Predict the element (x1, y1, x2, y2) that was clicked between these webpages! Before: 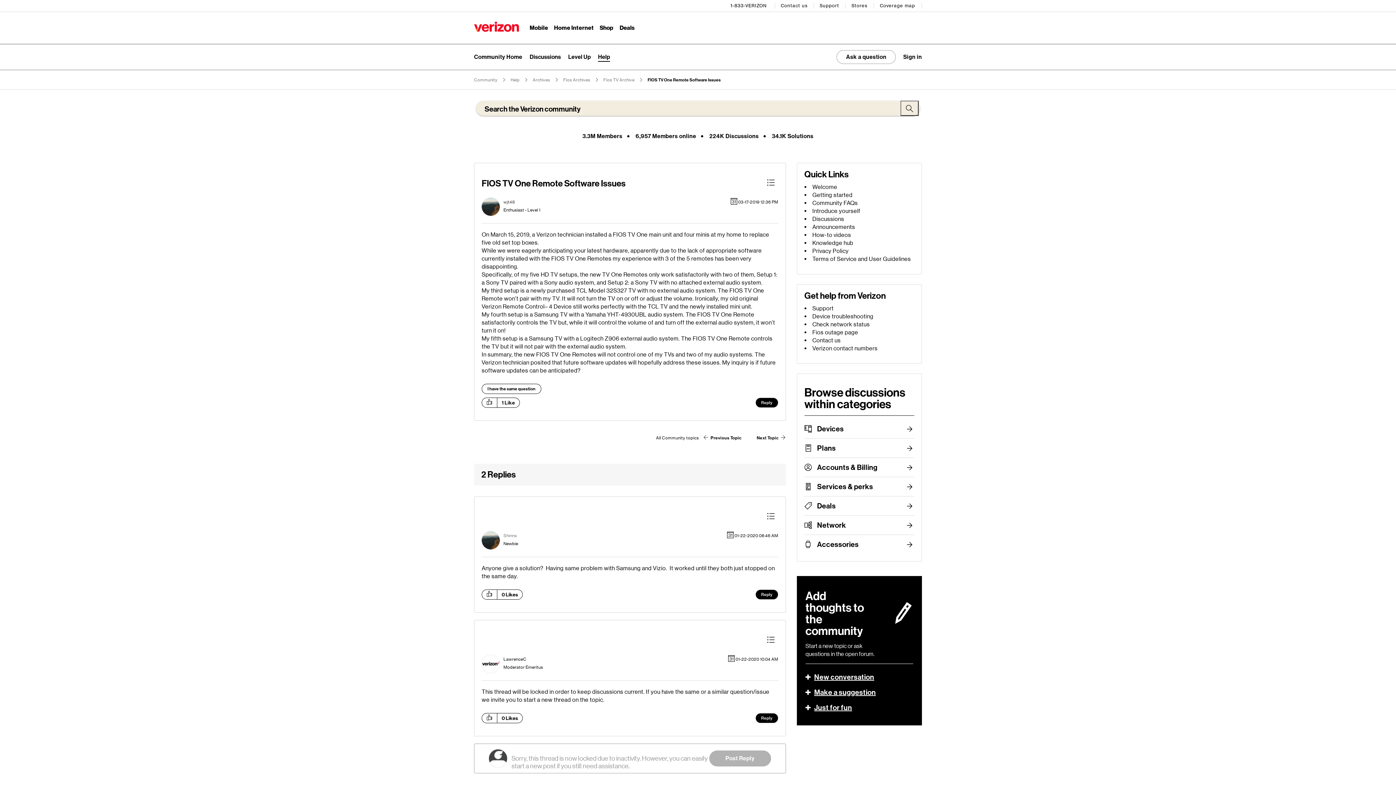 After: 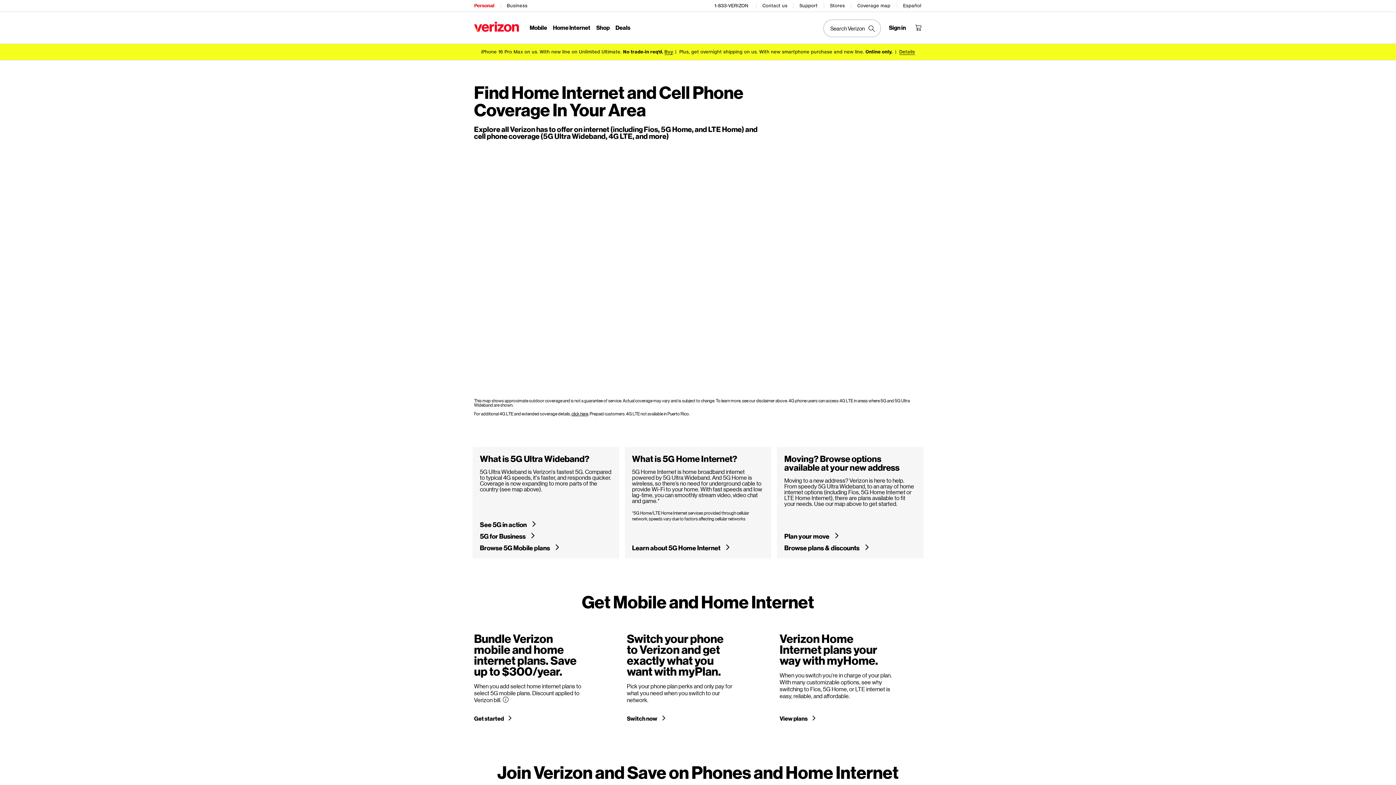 Action: label: Coverage map bbox: (880, 0, 916, 11)